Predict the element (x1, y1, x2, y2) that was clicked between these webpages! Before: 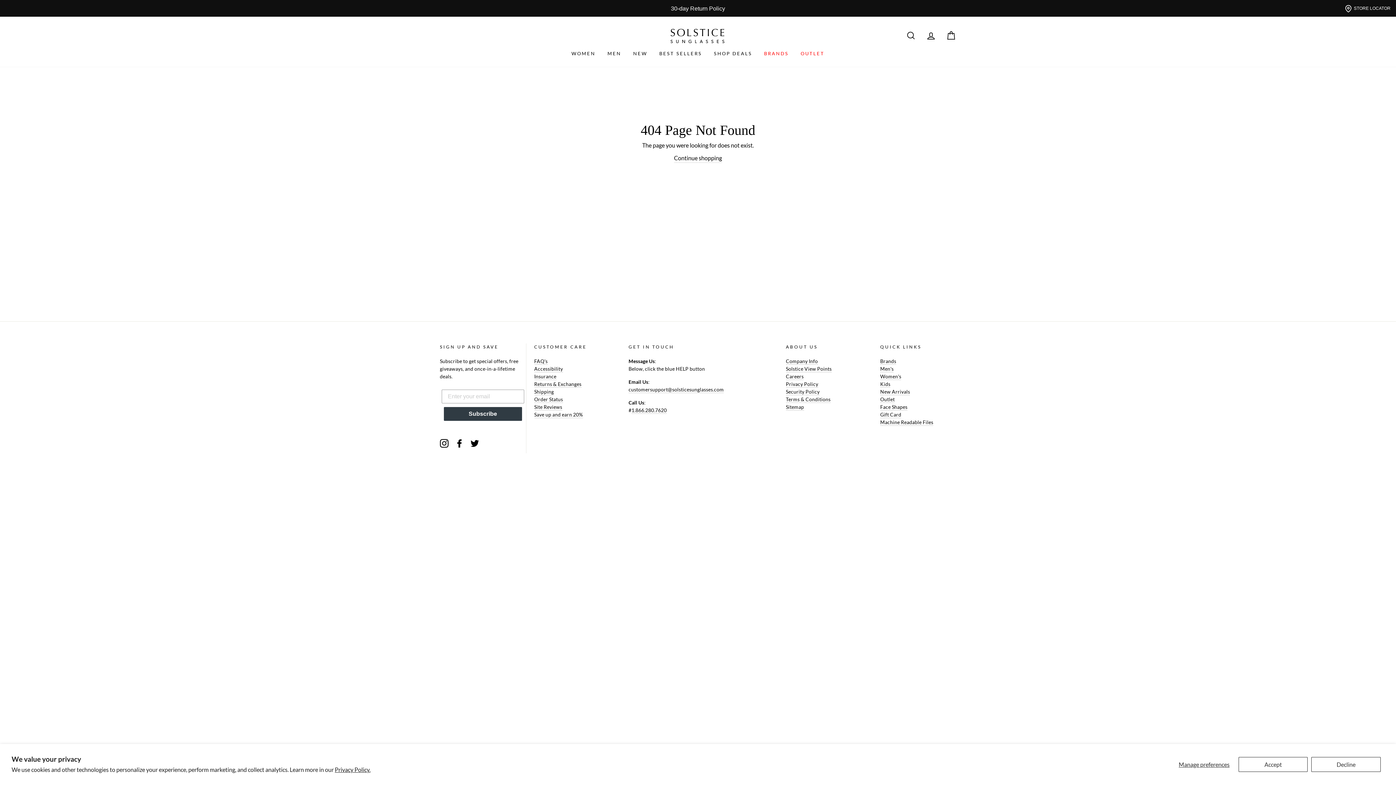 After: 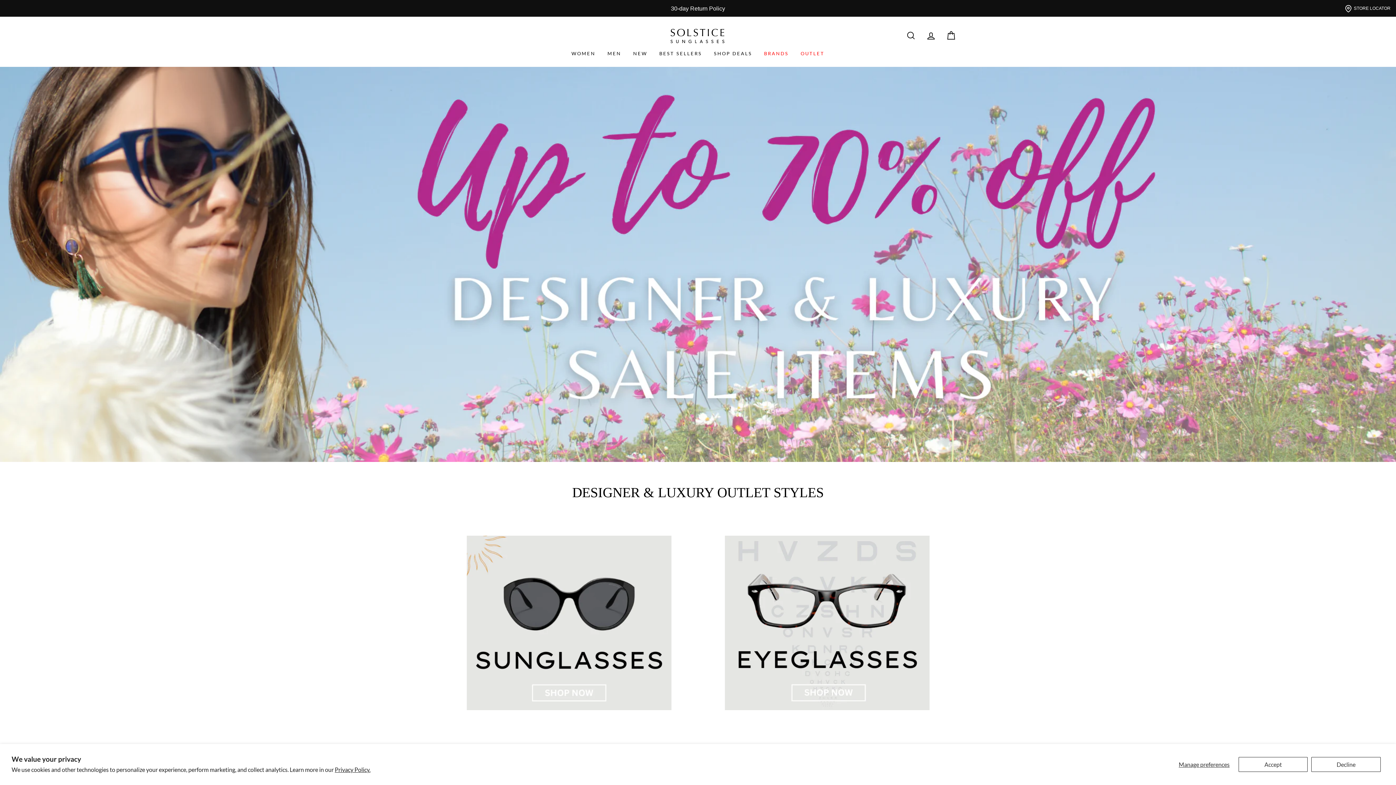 Action: bbox: (795, 46, 830, 59) label: OUTLET